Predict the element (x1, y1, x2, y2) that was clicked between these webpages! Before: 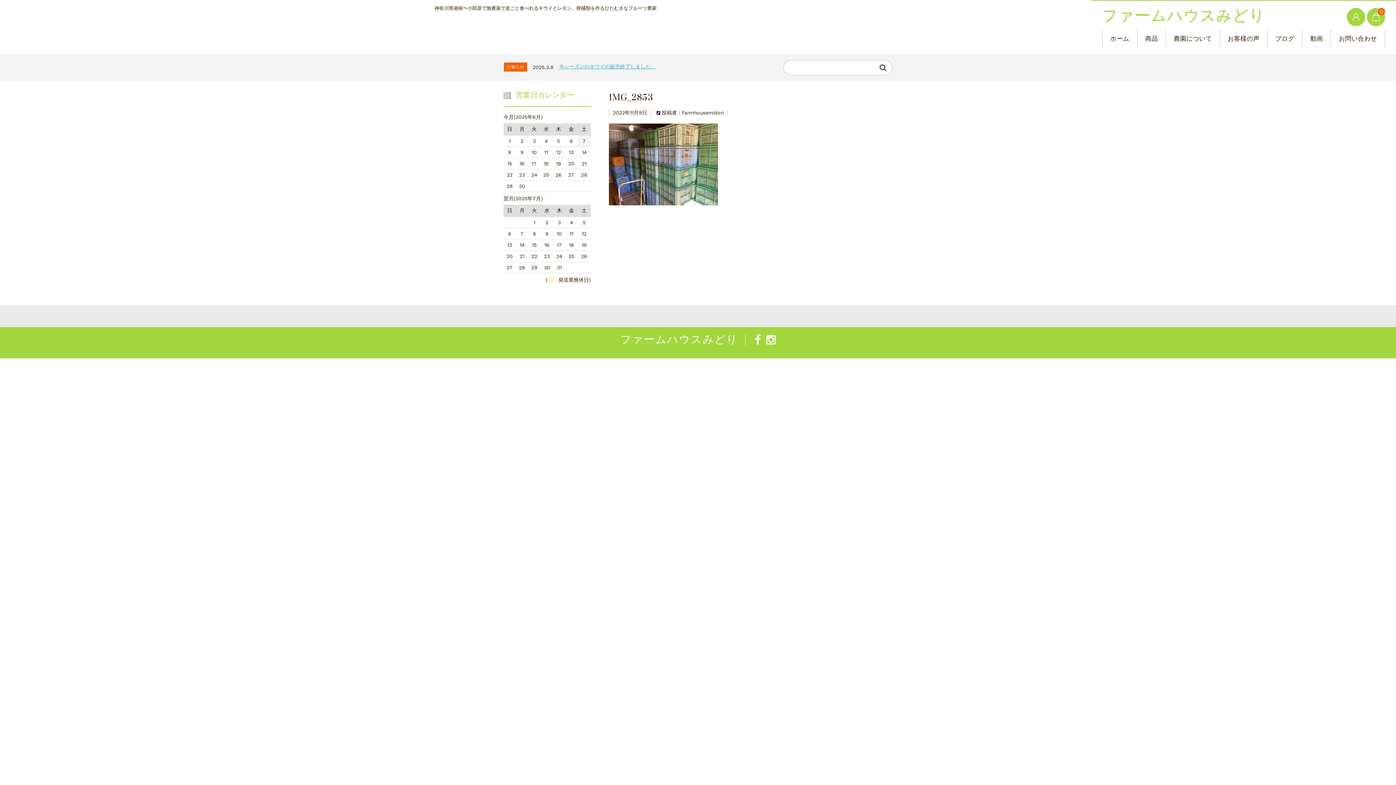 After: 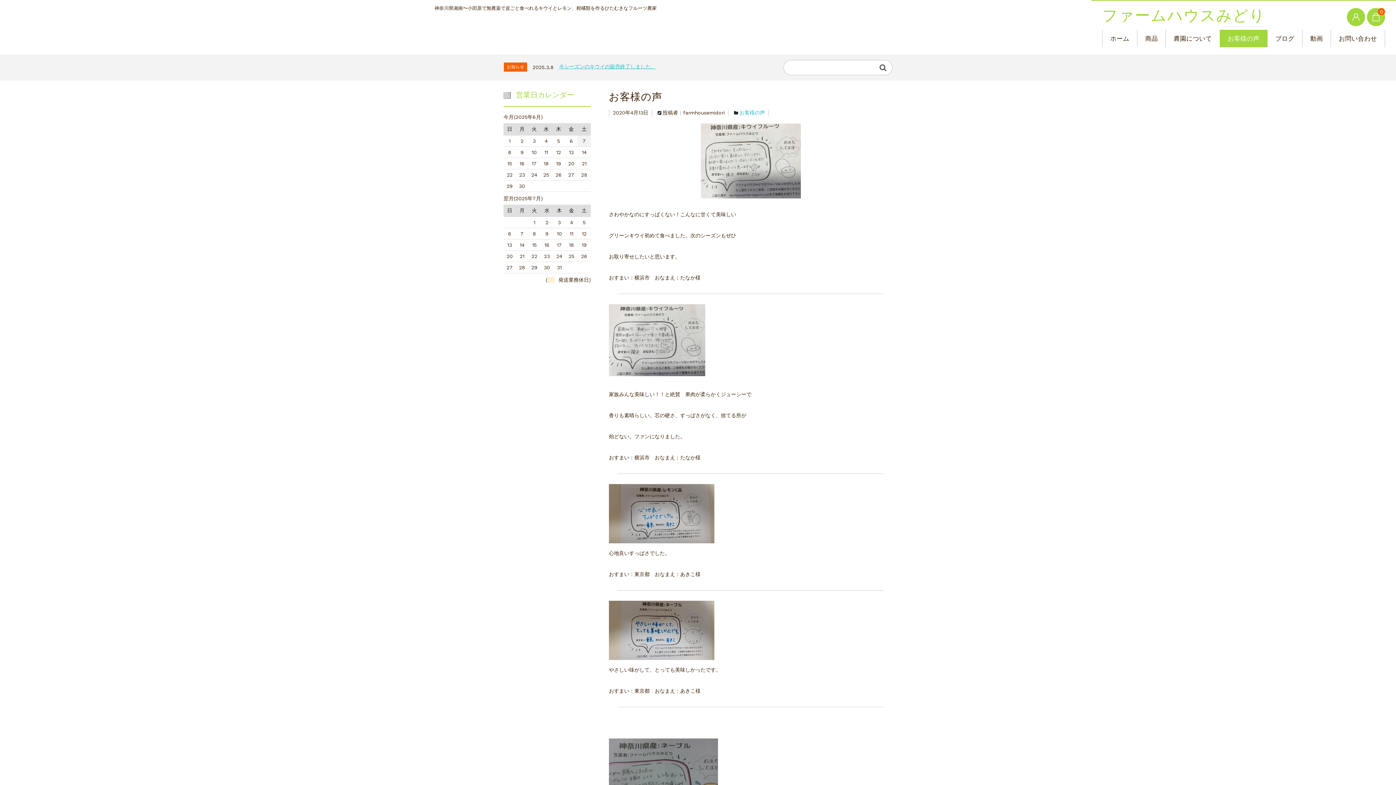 Action: label: お客様の声 bbox: (1220, 29, 1267, 47)